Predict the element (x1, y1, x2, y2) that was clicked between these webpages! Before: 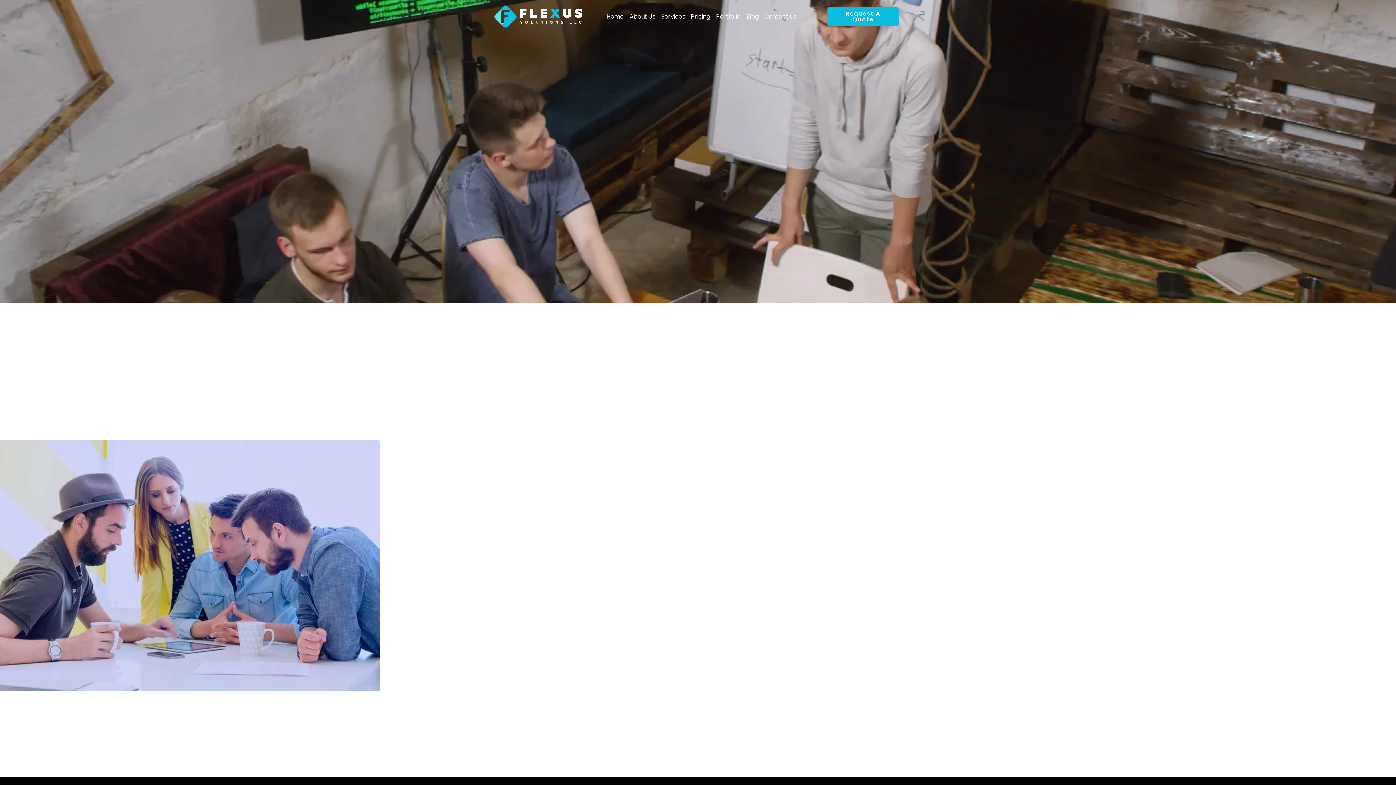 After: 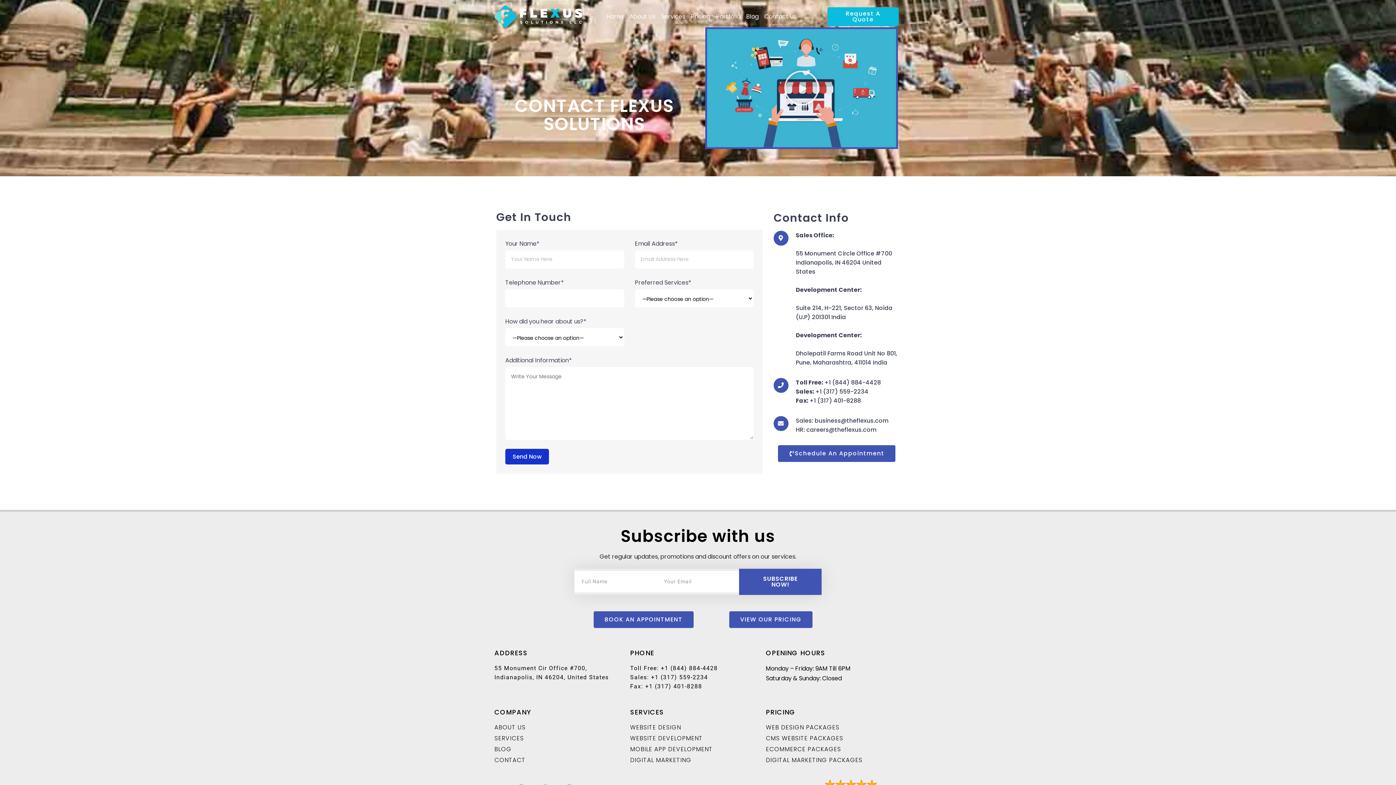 Action: bbox: (761, 10, 799, 22) label: Contact us